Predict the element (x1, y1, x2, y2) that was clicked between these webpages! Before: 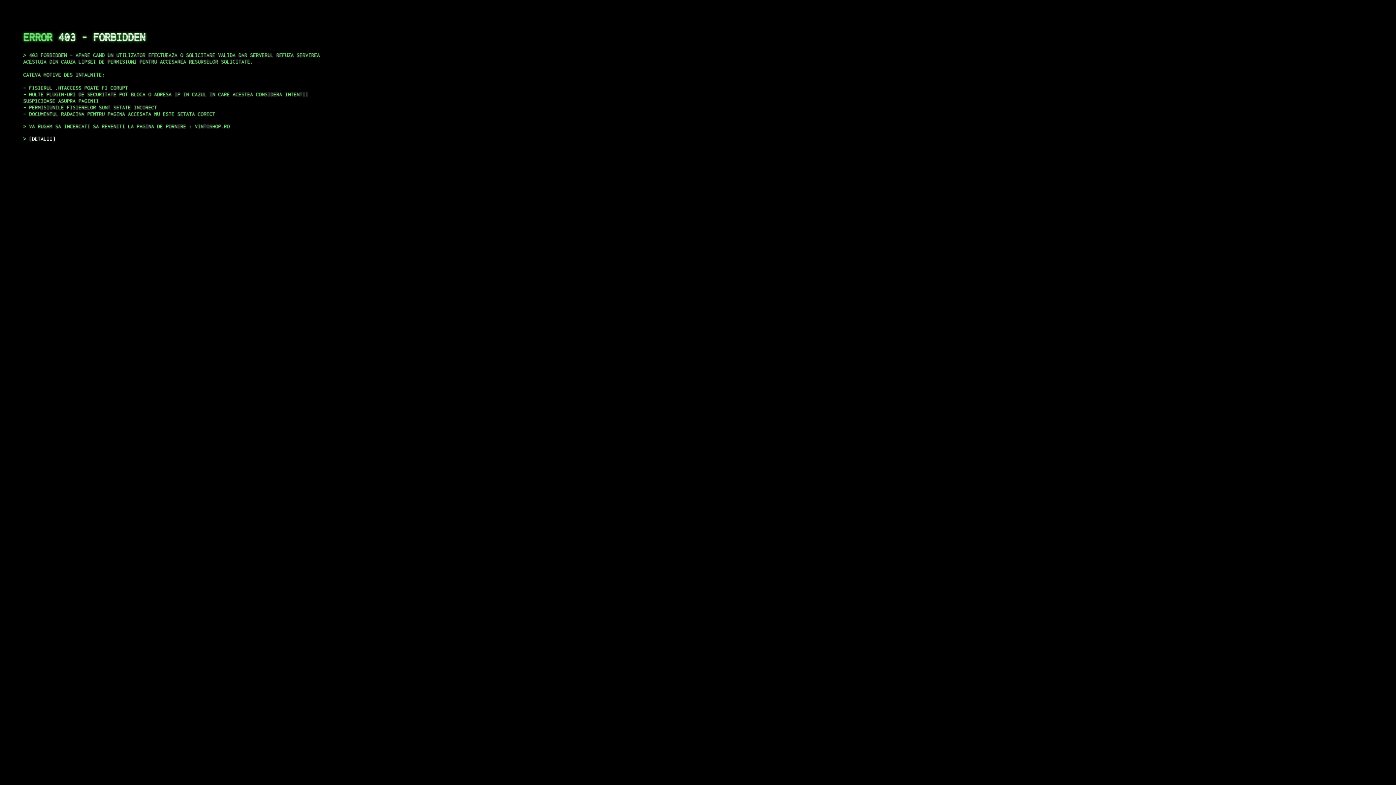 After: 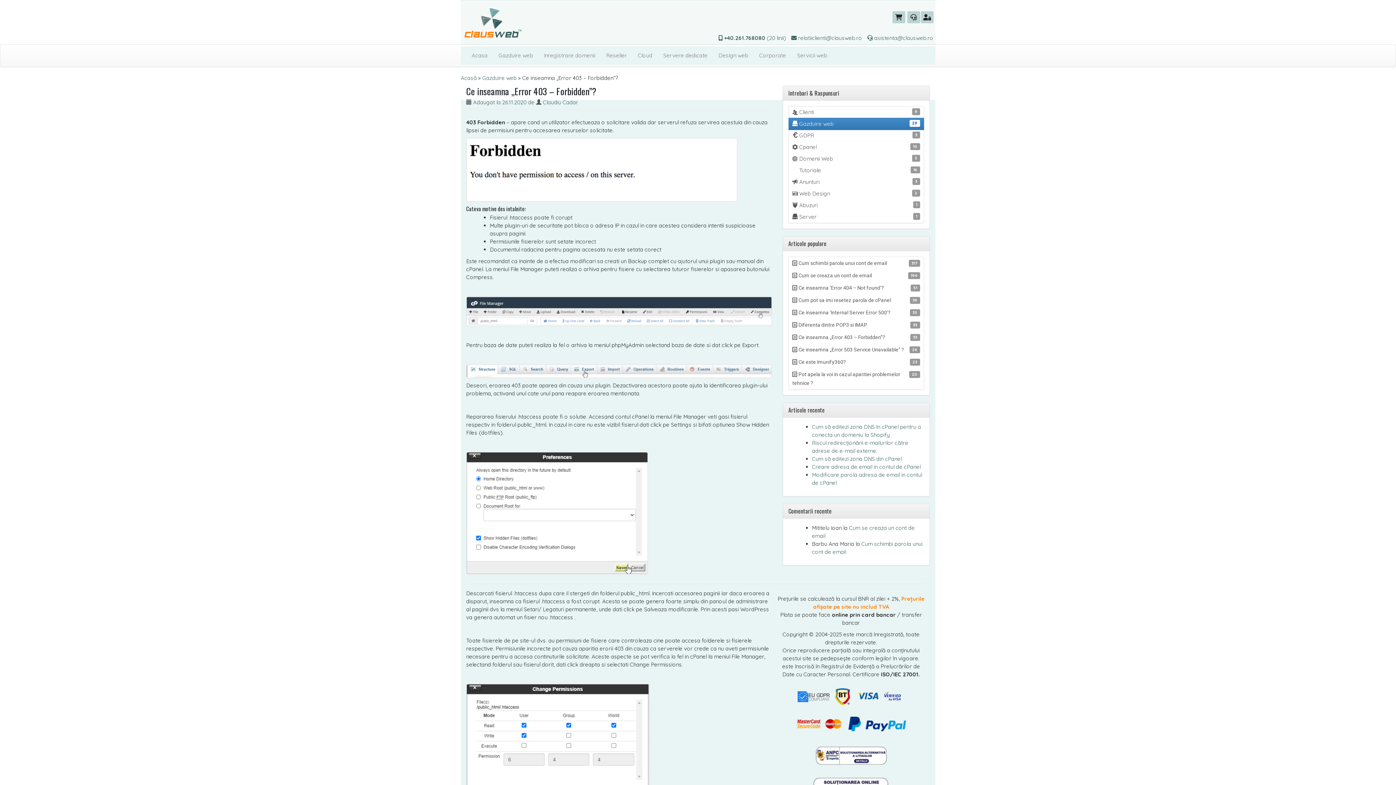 Action: label: DETALII bbox: (29, 135, 55, 141)